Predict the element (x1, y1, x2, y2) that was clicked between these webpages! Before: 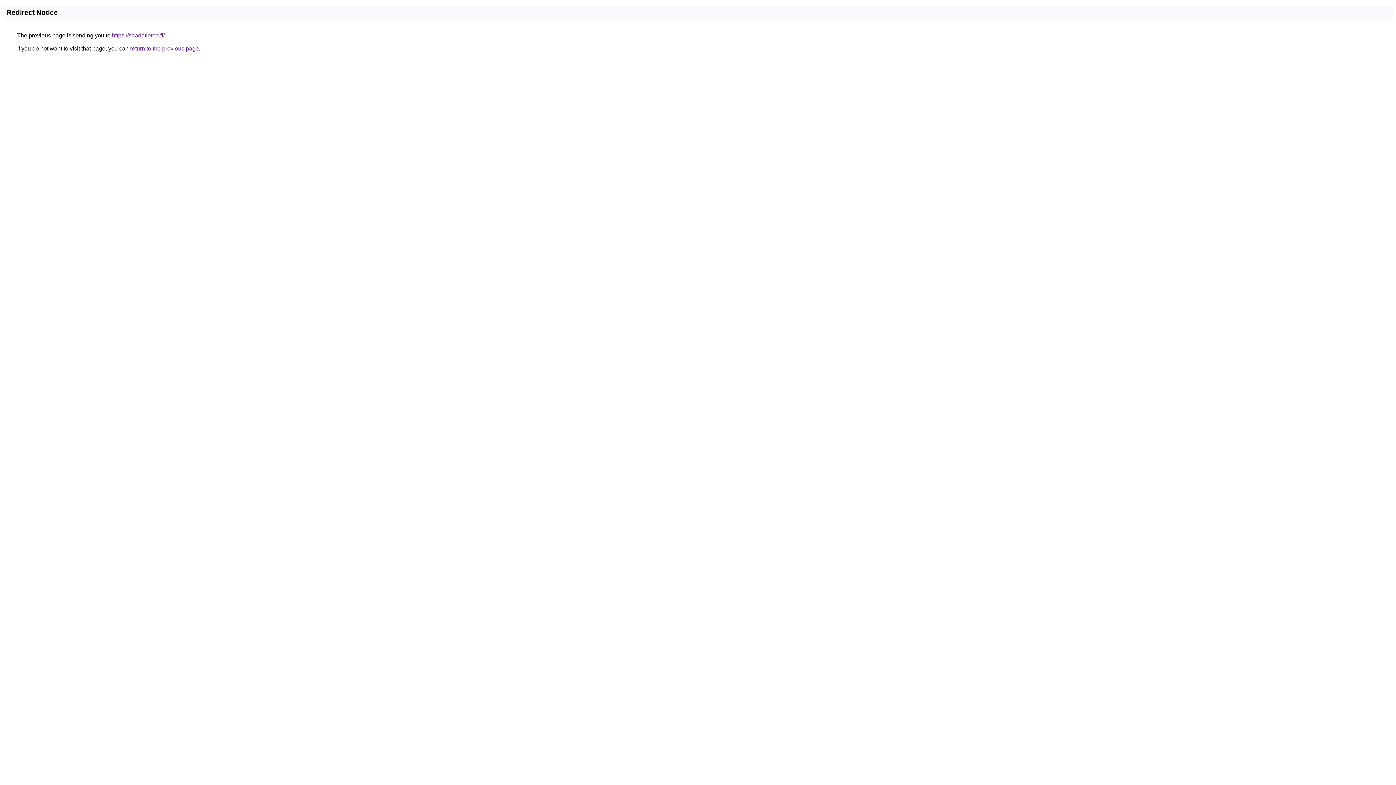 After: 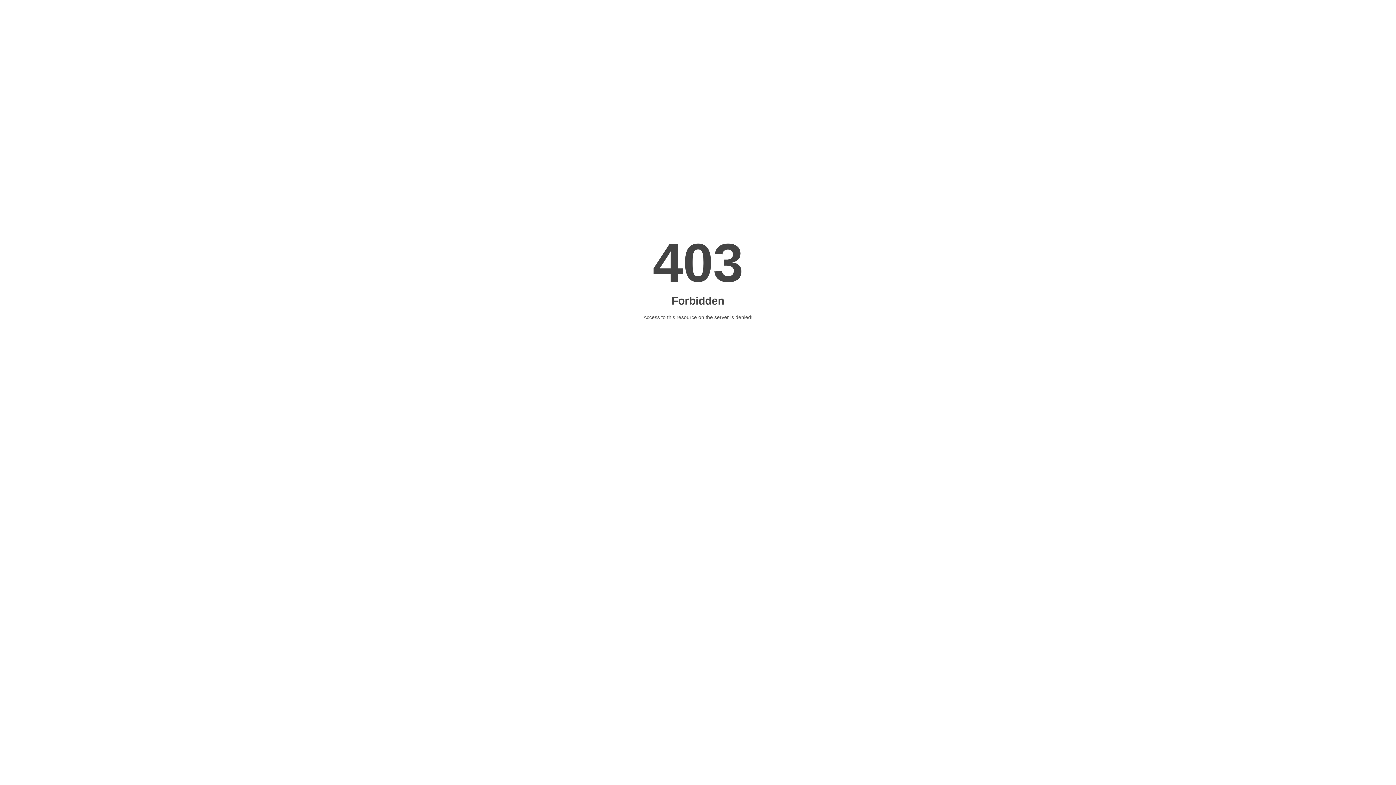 Action: label: https://saadatietoa.fi/ bbox: (112, 32, 164, 38)